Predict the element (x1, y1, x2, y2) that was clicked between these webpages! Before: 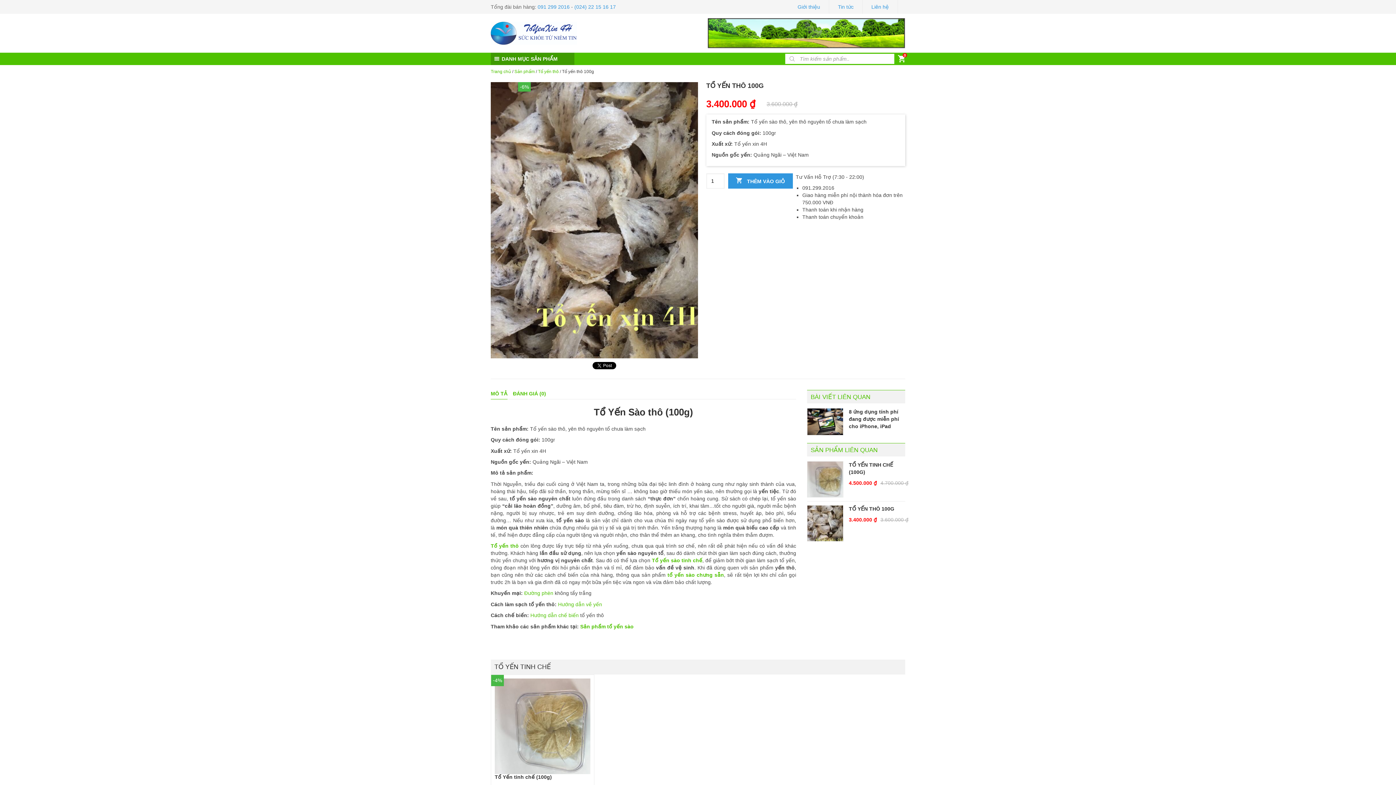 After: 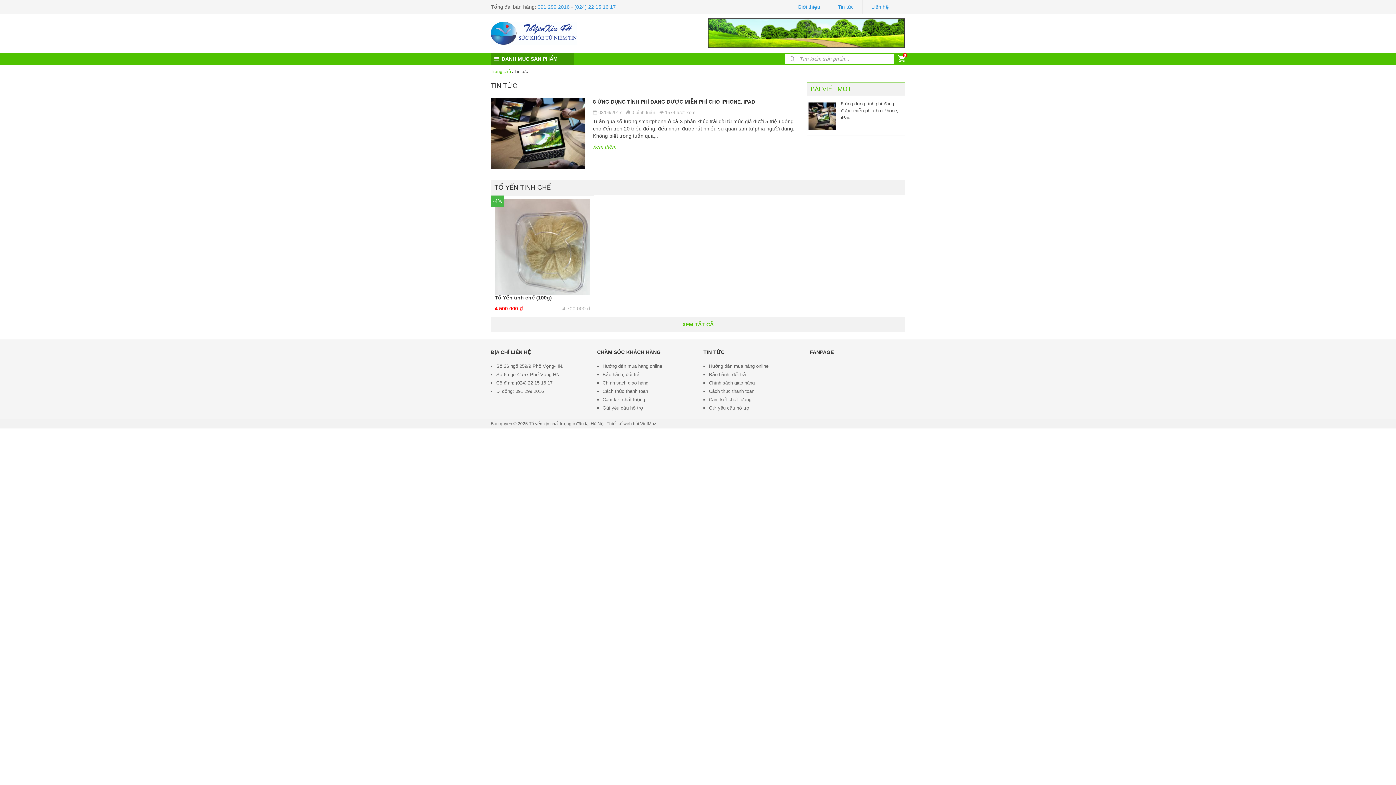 Action: label: Tin tức bbox: (838, 4, 853, 9)